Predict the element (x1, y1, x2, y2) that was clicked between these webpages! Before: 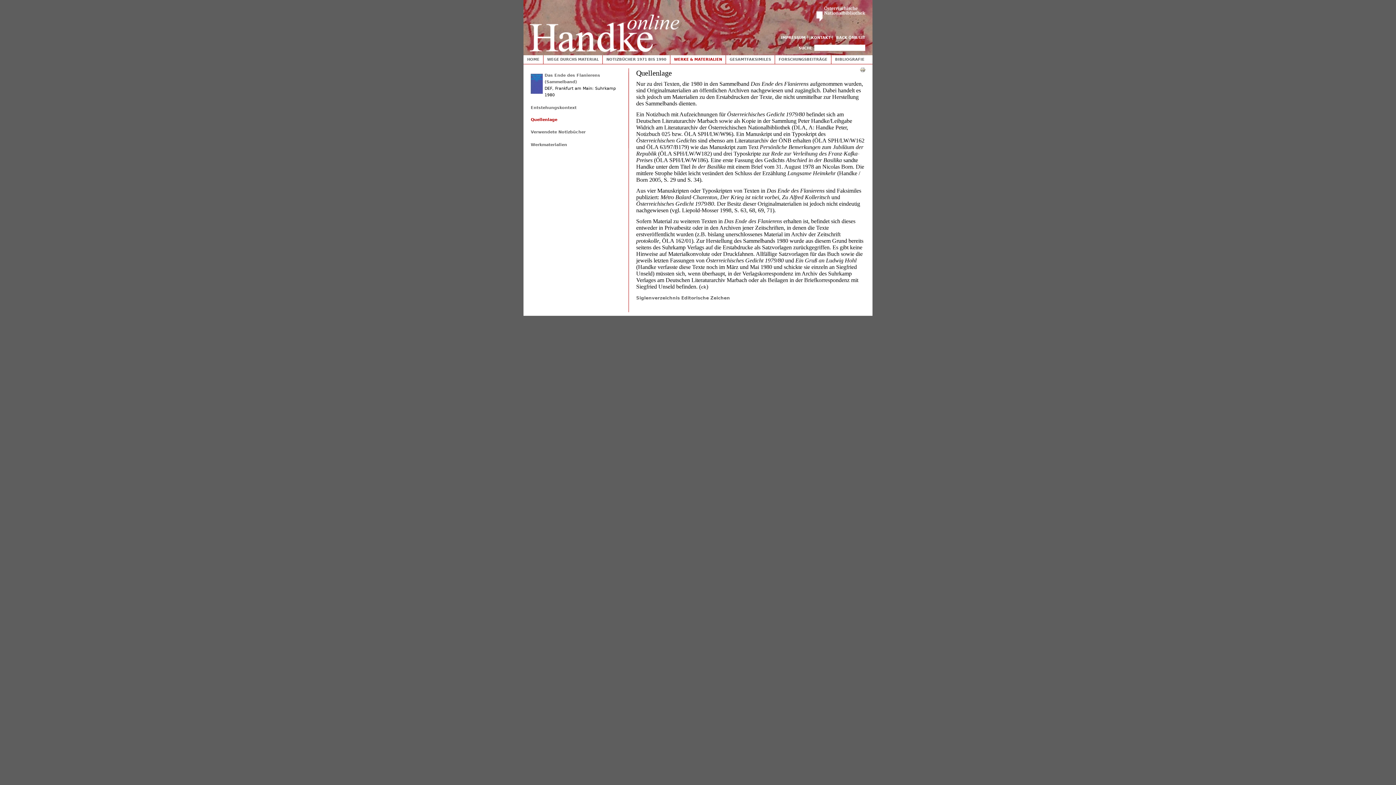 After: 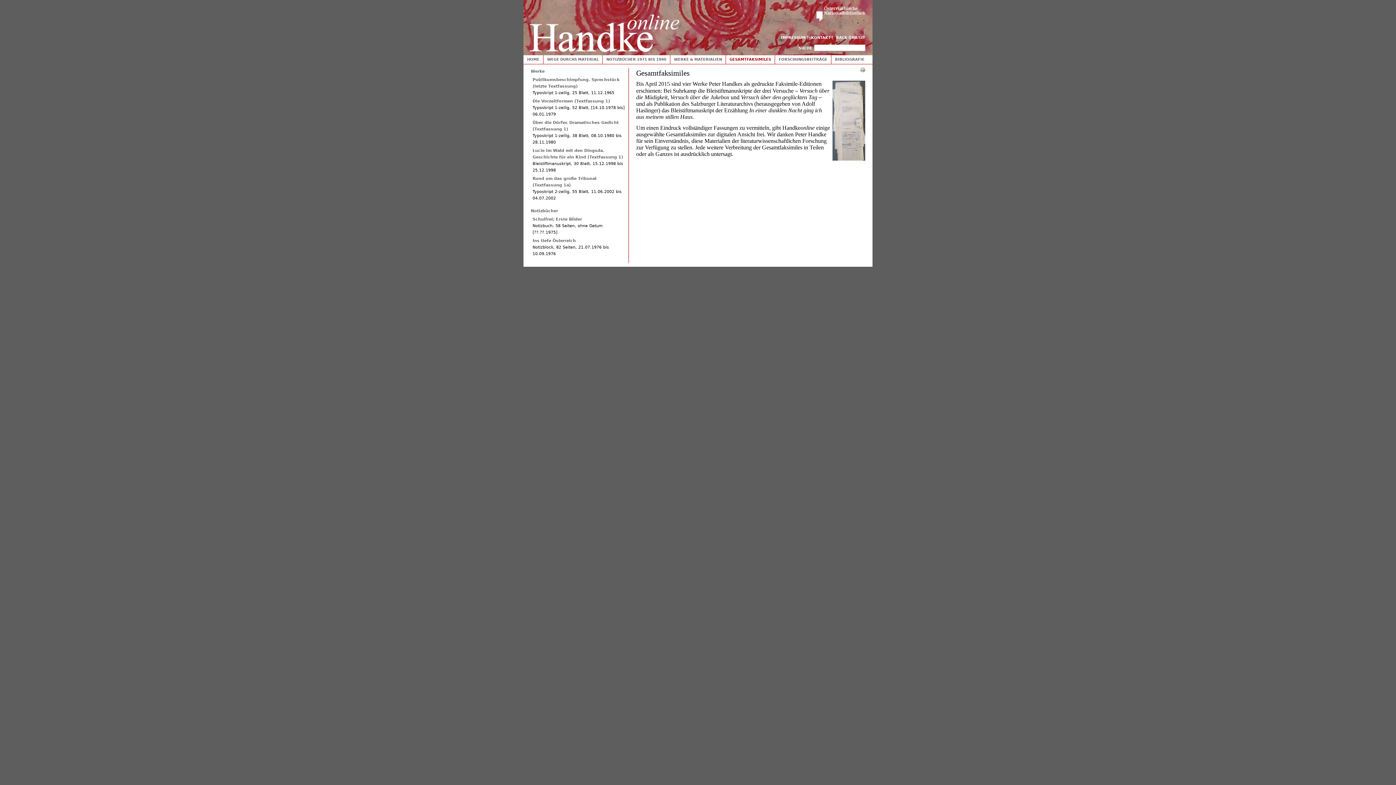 Action: bbox: (727, 56, 773, 62) label: GESAMTFAKSIMILES